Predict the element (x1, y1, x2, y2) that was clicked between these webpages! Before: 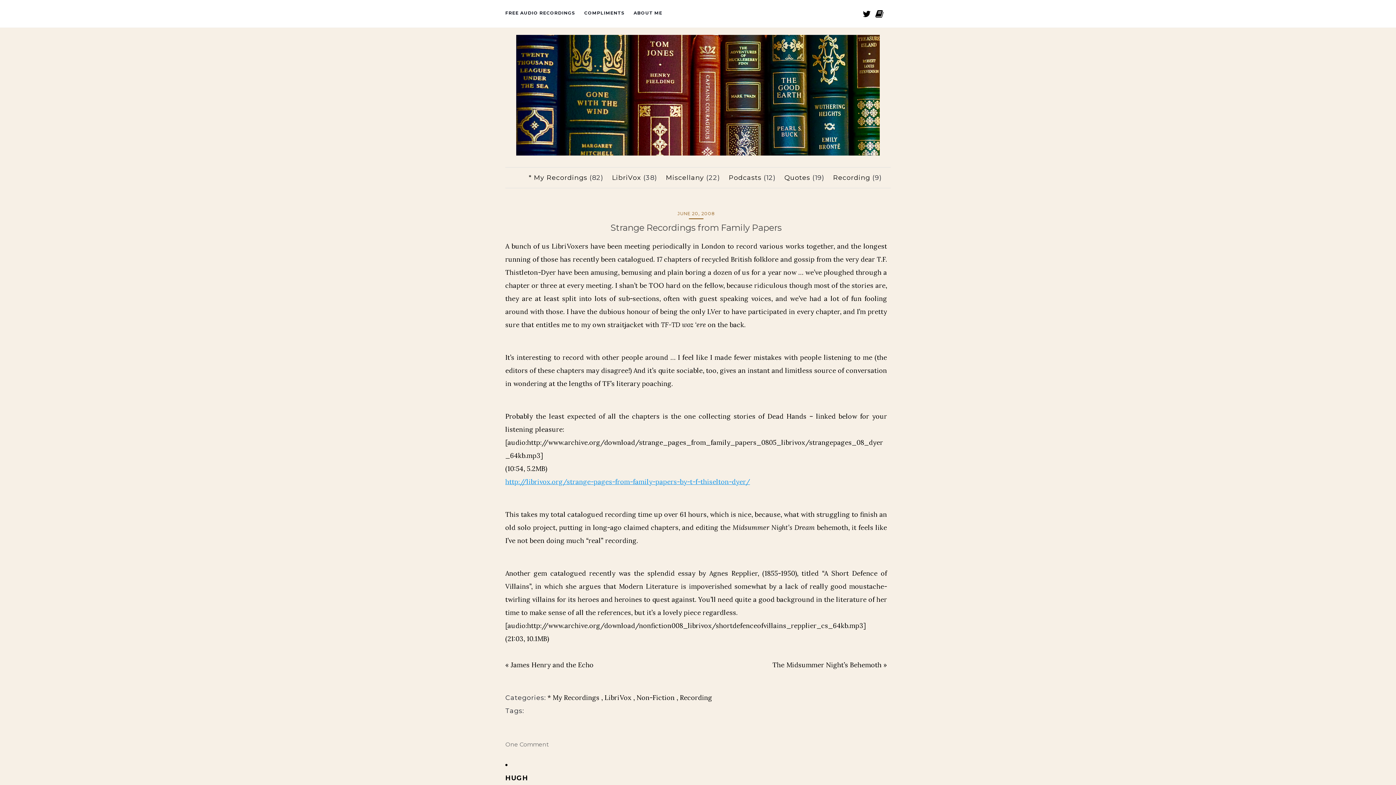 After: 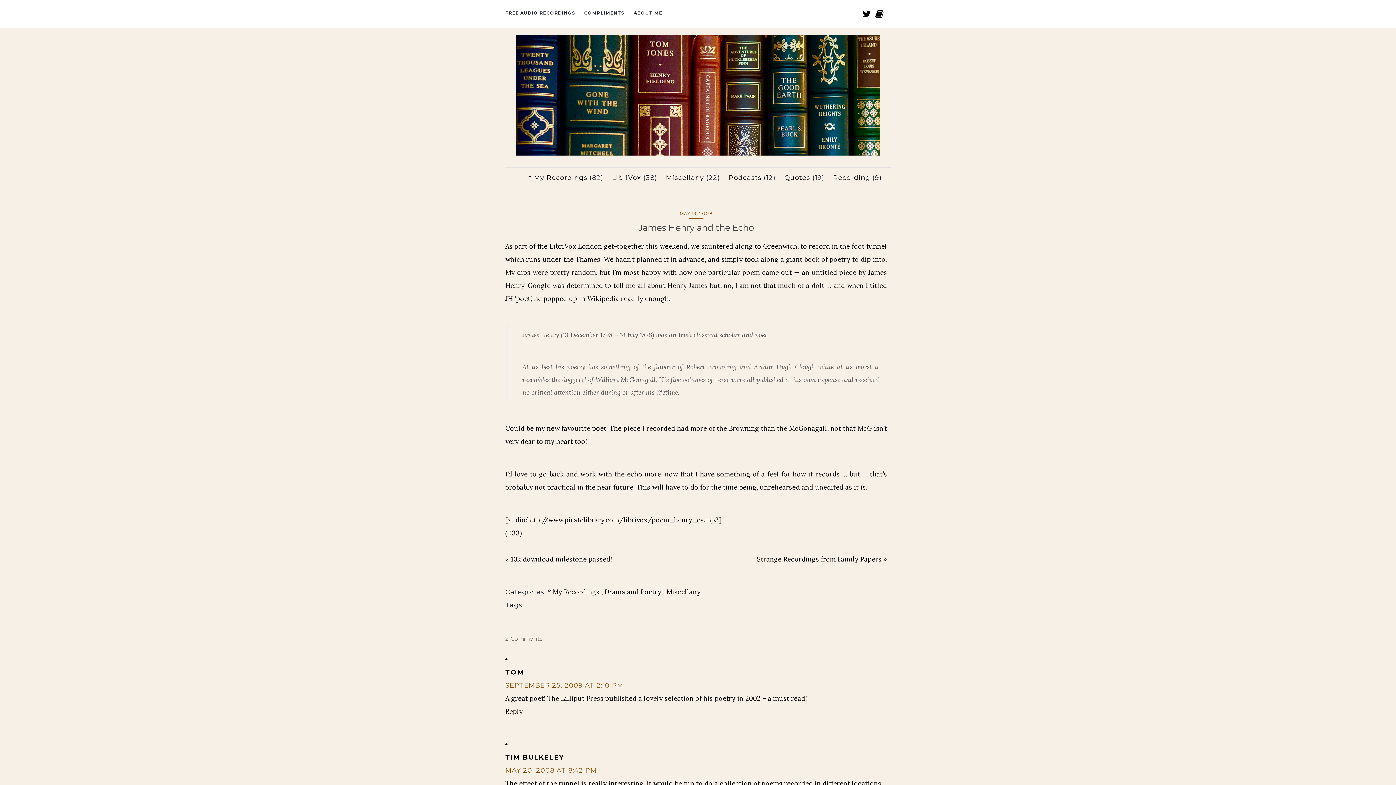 Action: label: James Henry and the Echo bbox: (510, 661, 593, 669)